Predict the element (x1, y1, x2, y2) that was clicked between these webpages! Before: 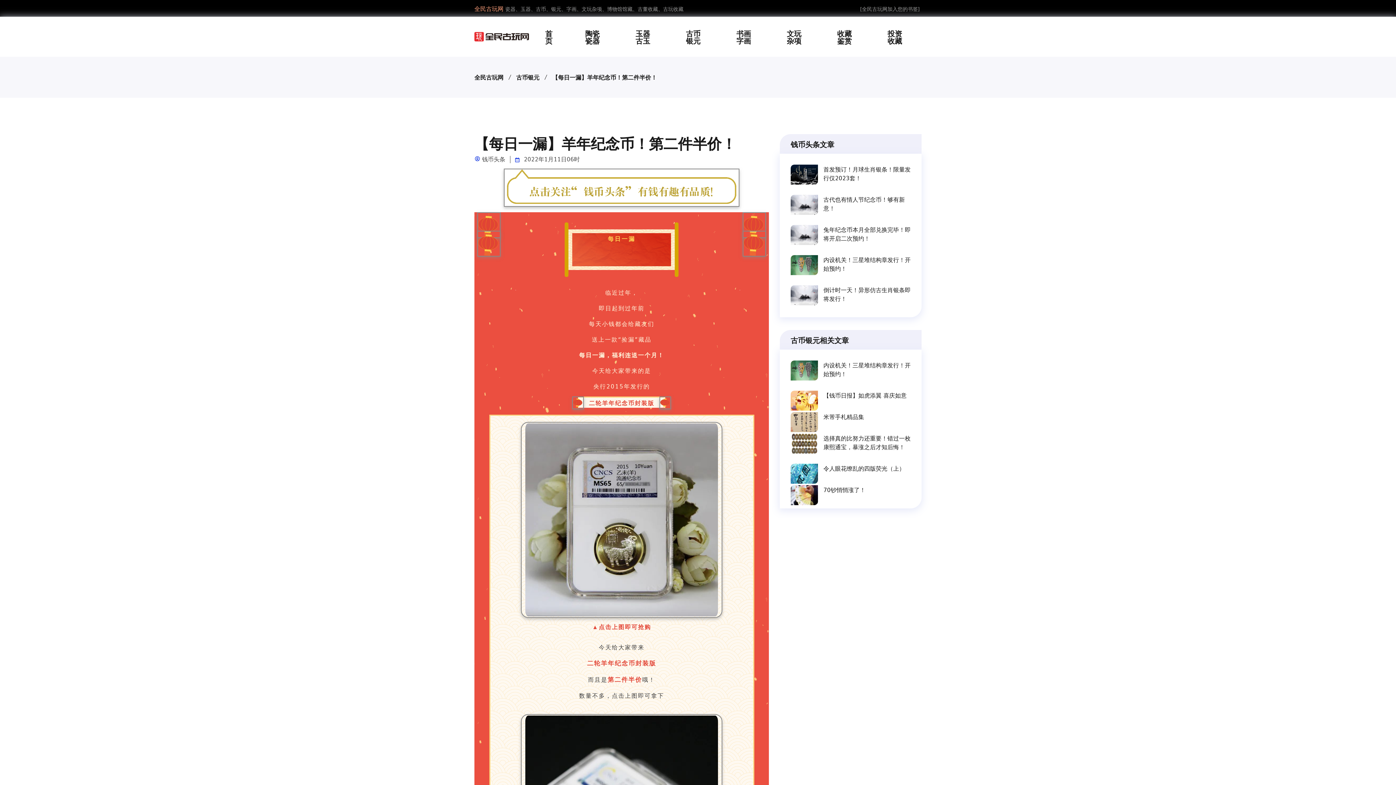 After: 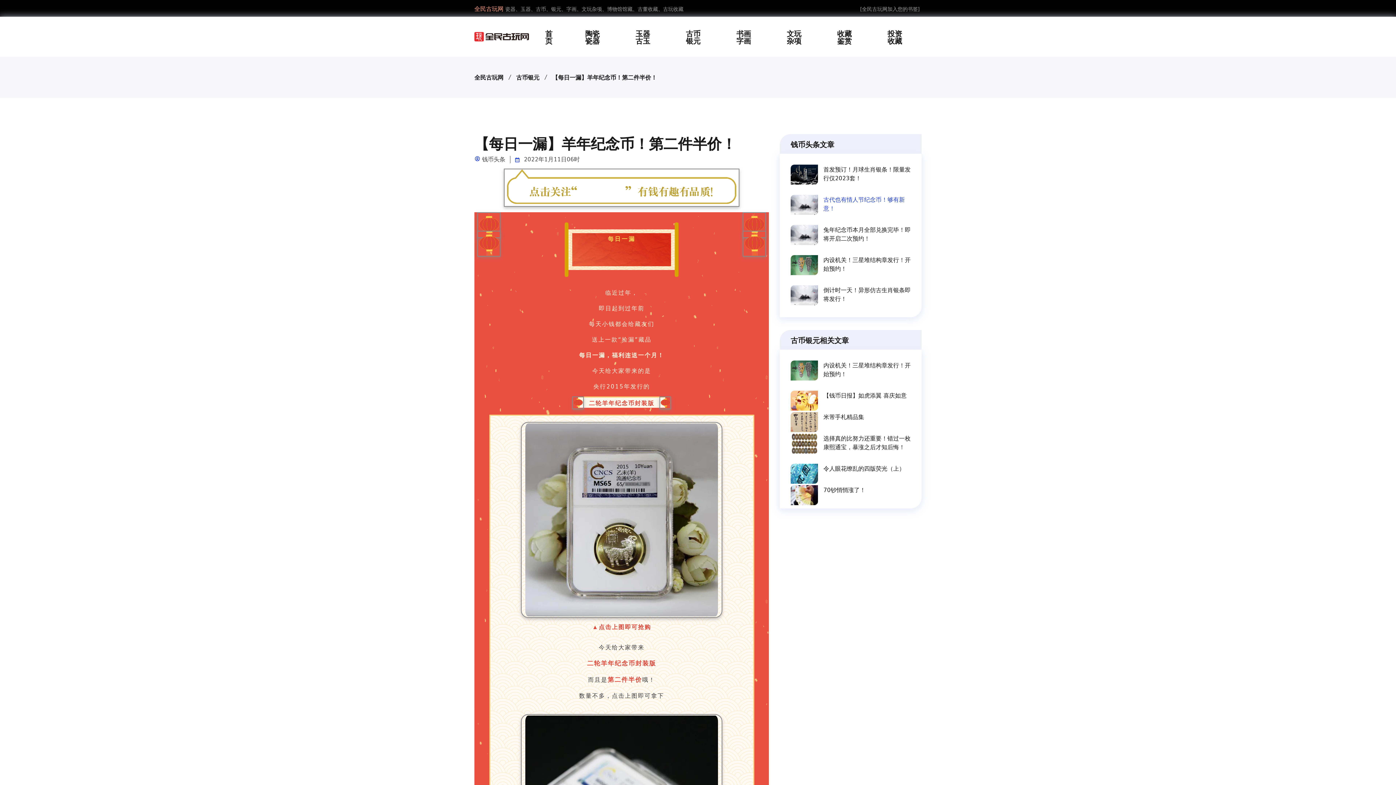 Action: bbox: (823, 194, 910, 212) label: 古代也有情人节纪念币！够有新意！